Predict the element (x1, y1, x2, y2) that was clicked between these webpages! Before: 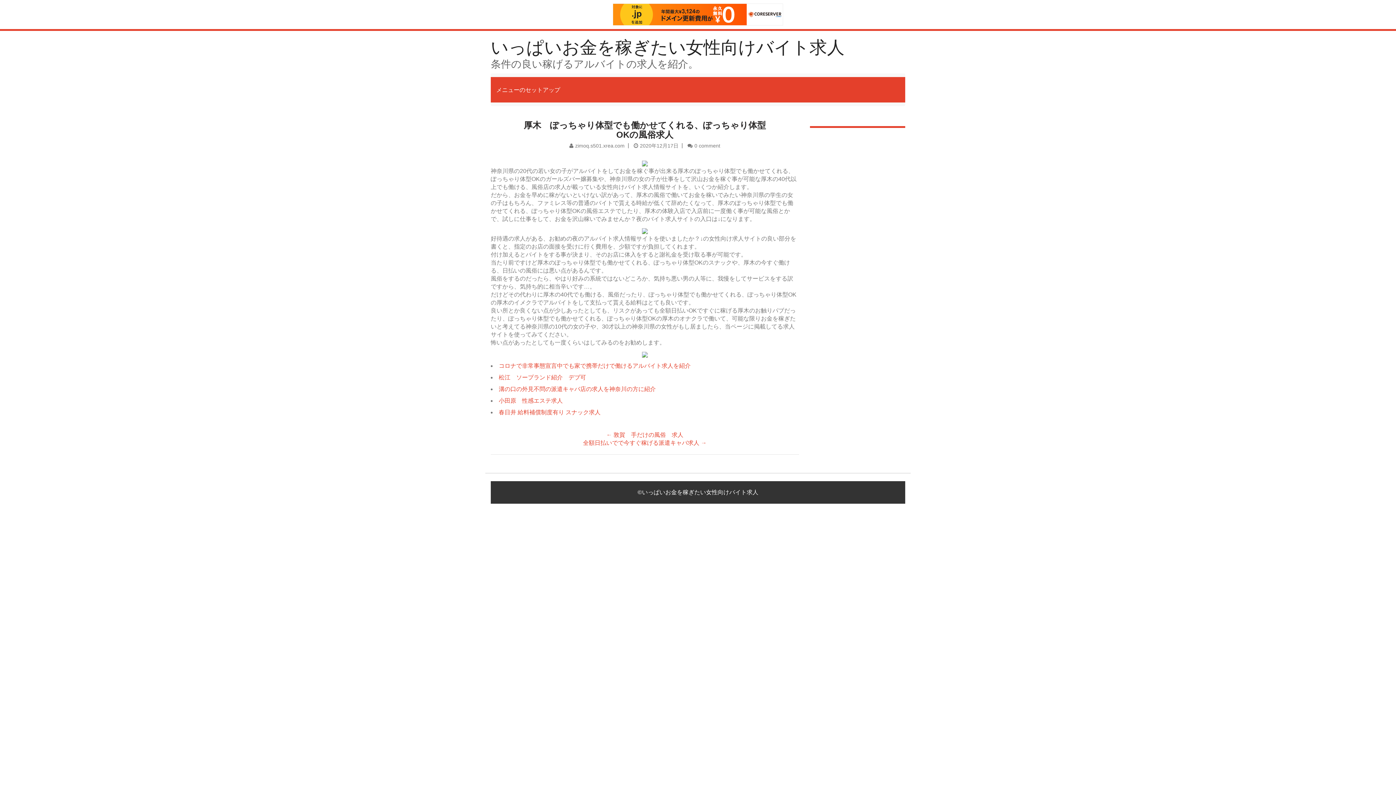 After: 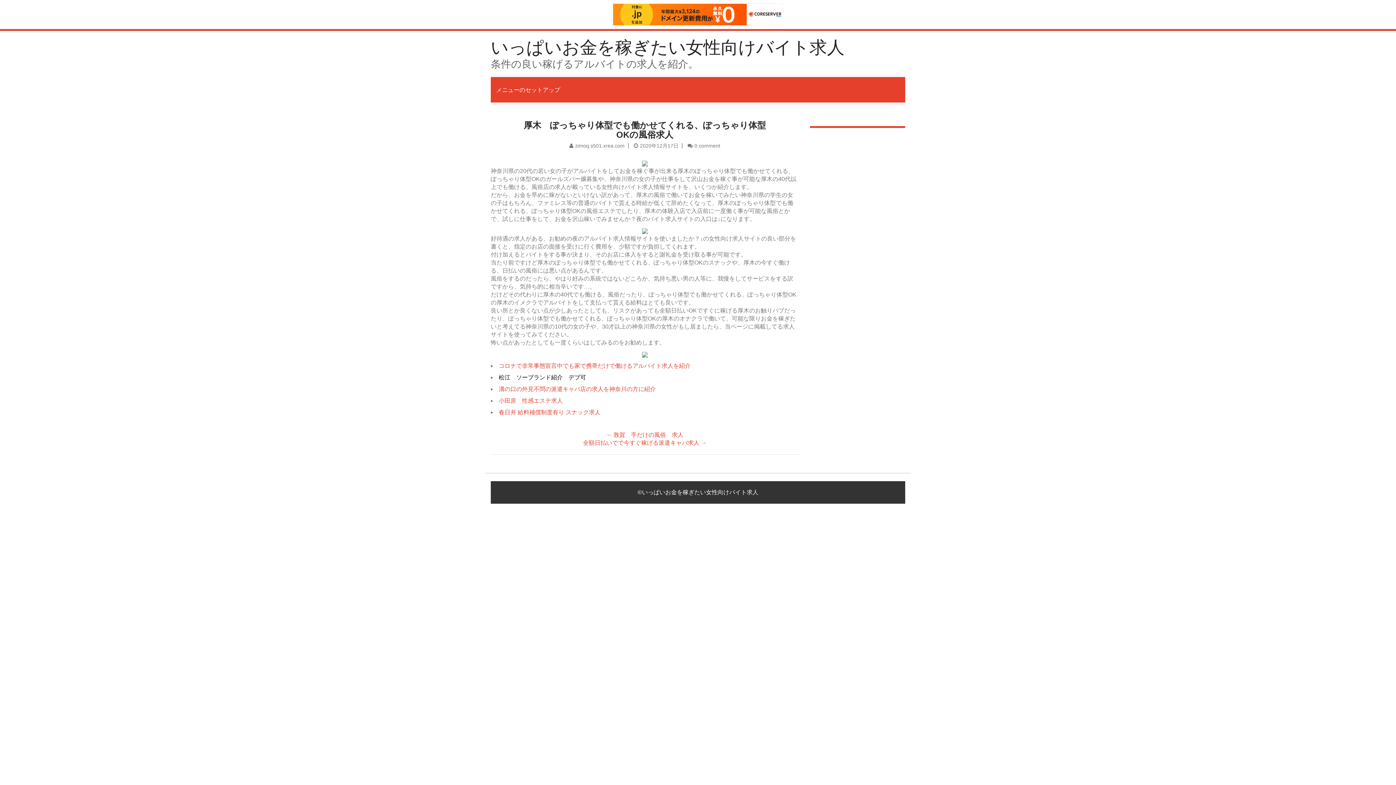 Action: label: 松江　ソープランド紹介　デブ可 bbox: (498, 374, 586, 380)